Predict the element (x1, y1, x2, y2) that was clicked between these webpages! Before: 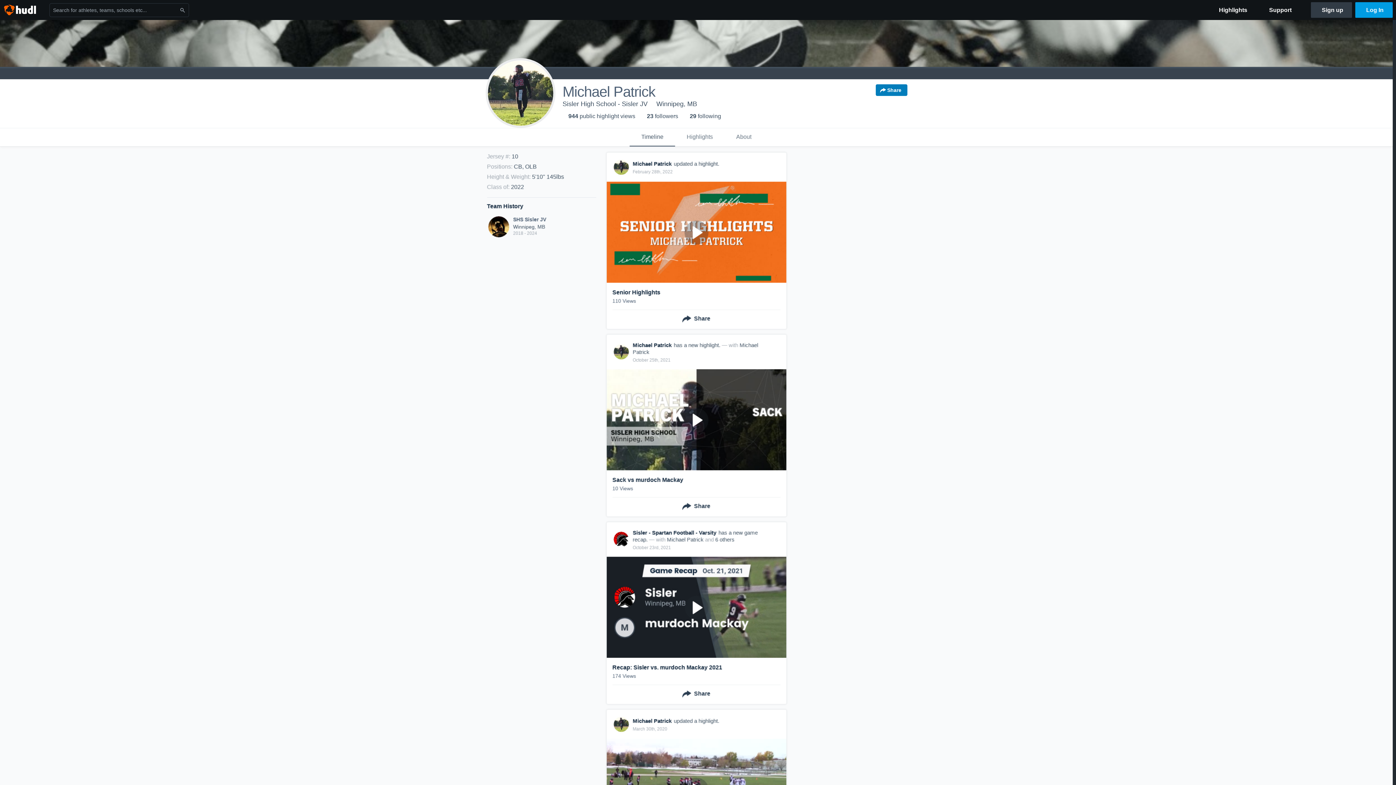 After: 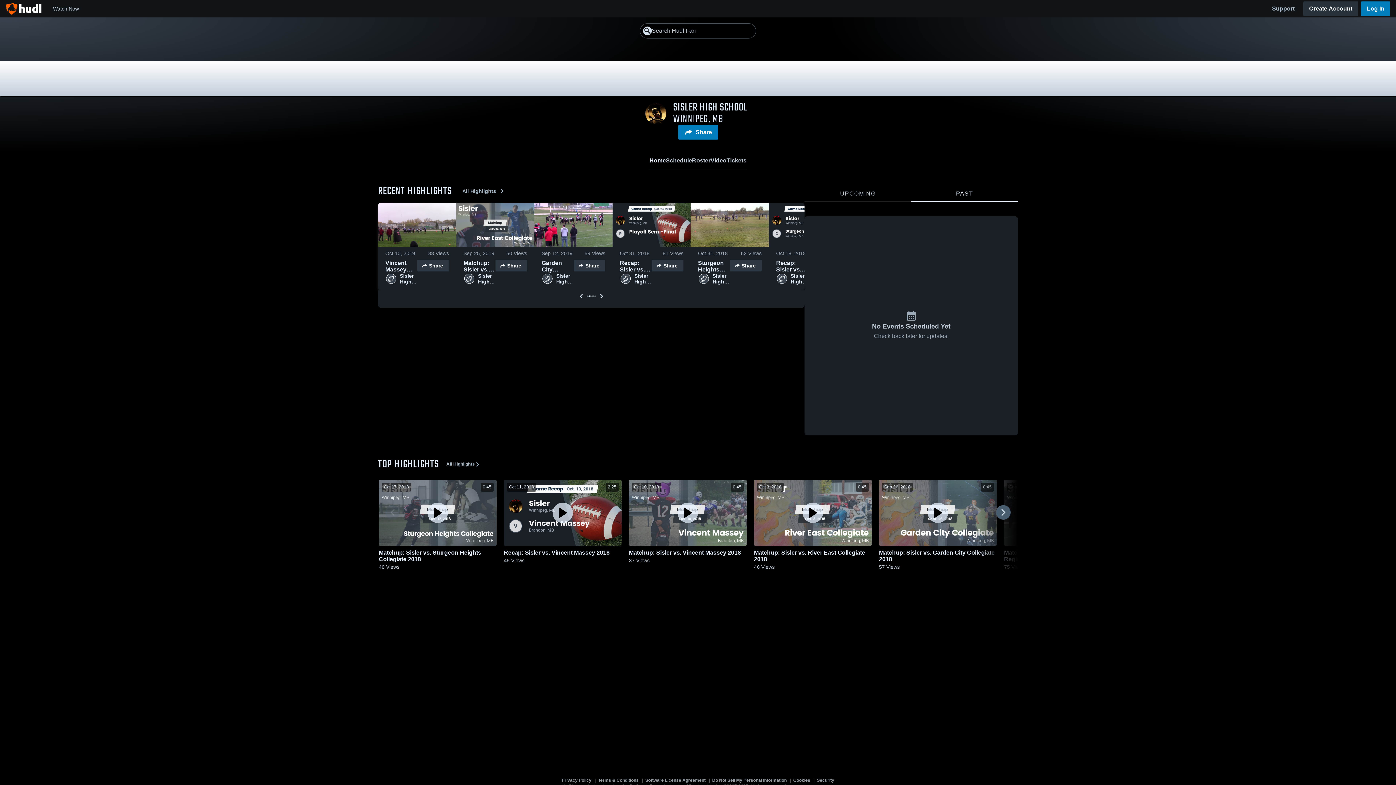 Action: bbox: (487, 215, 596, 238) label: SHS Sisler JV

Winnipeg, MB

2018 - 2024